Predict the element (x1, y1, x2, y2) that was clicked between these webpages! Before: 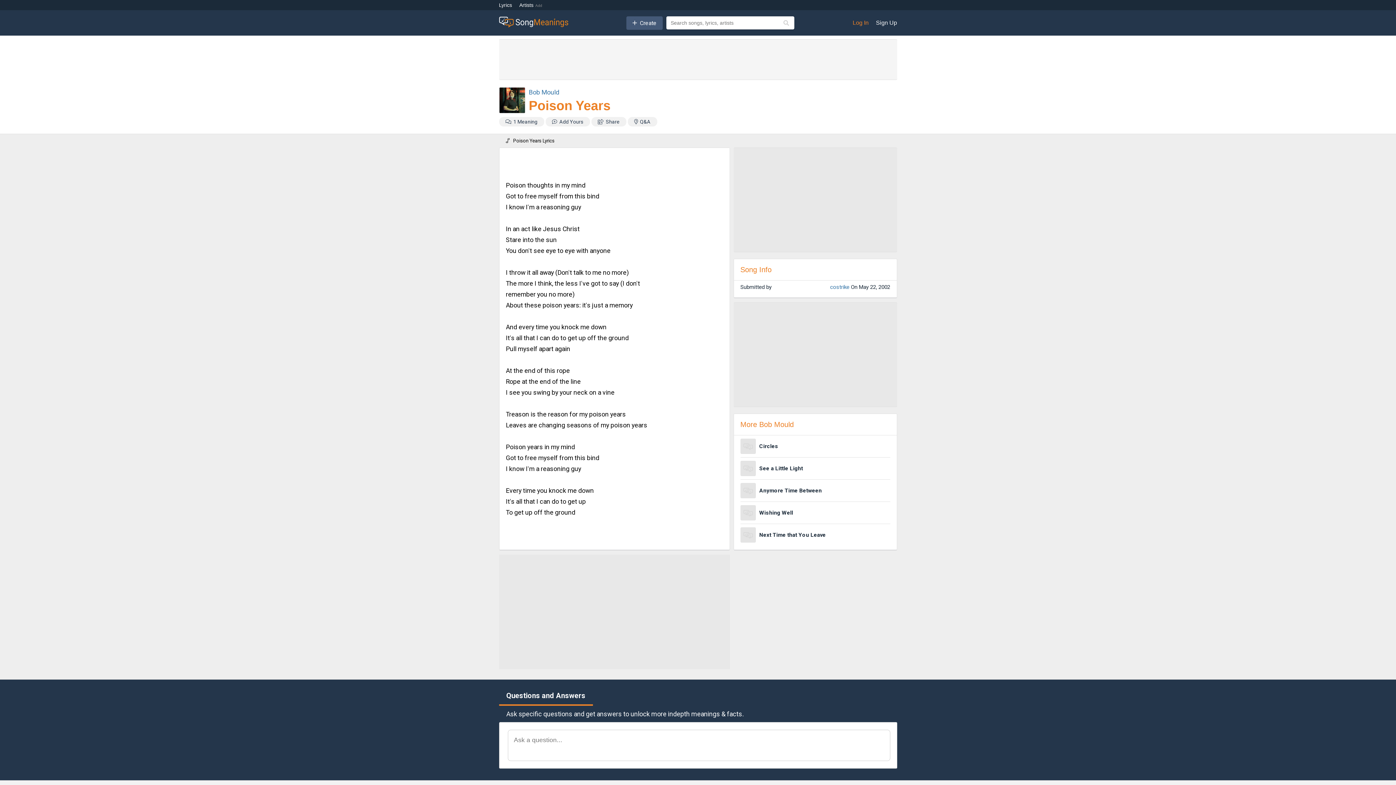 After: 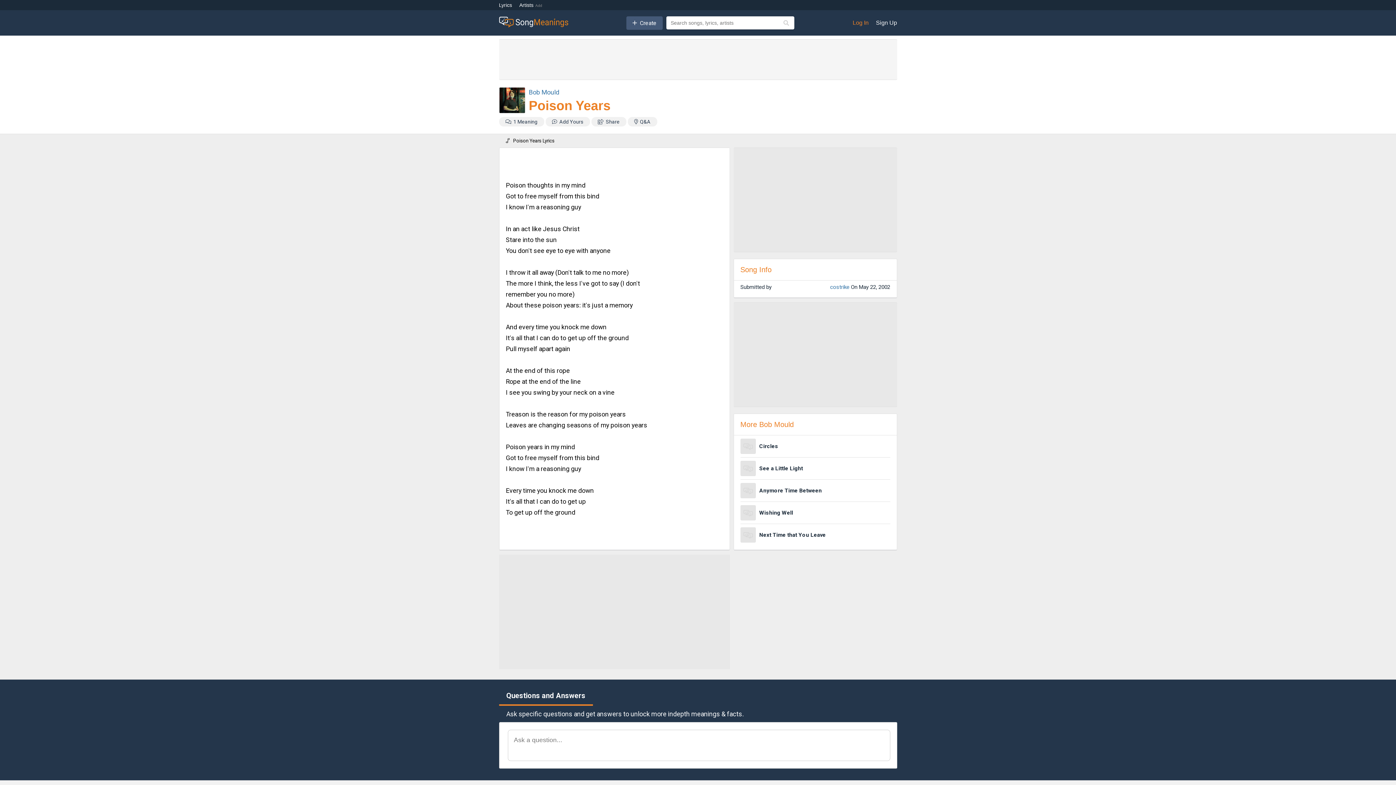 Action: label: Poison Years bbox: (528, 98, 610, 113)